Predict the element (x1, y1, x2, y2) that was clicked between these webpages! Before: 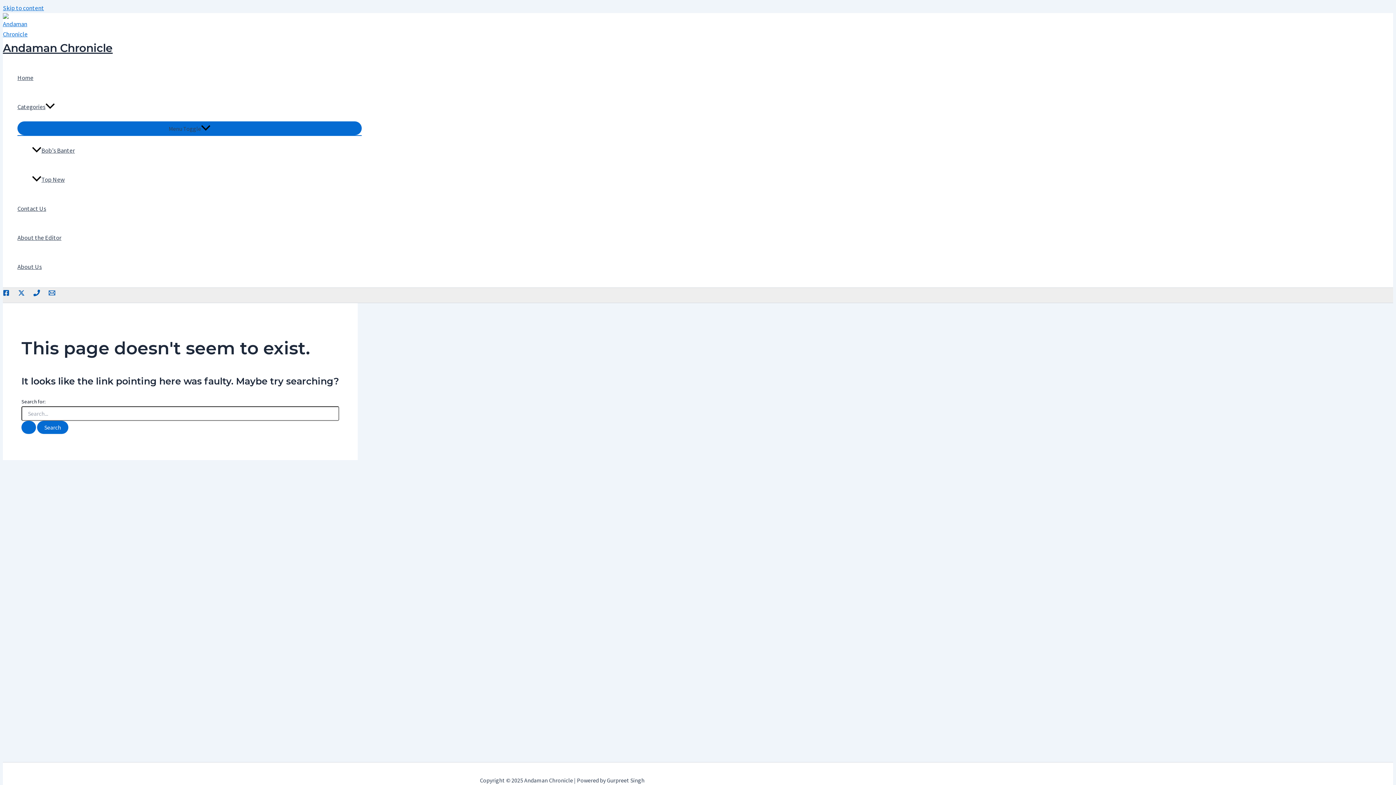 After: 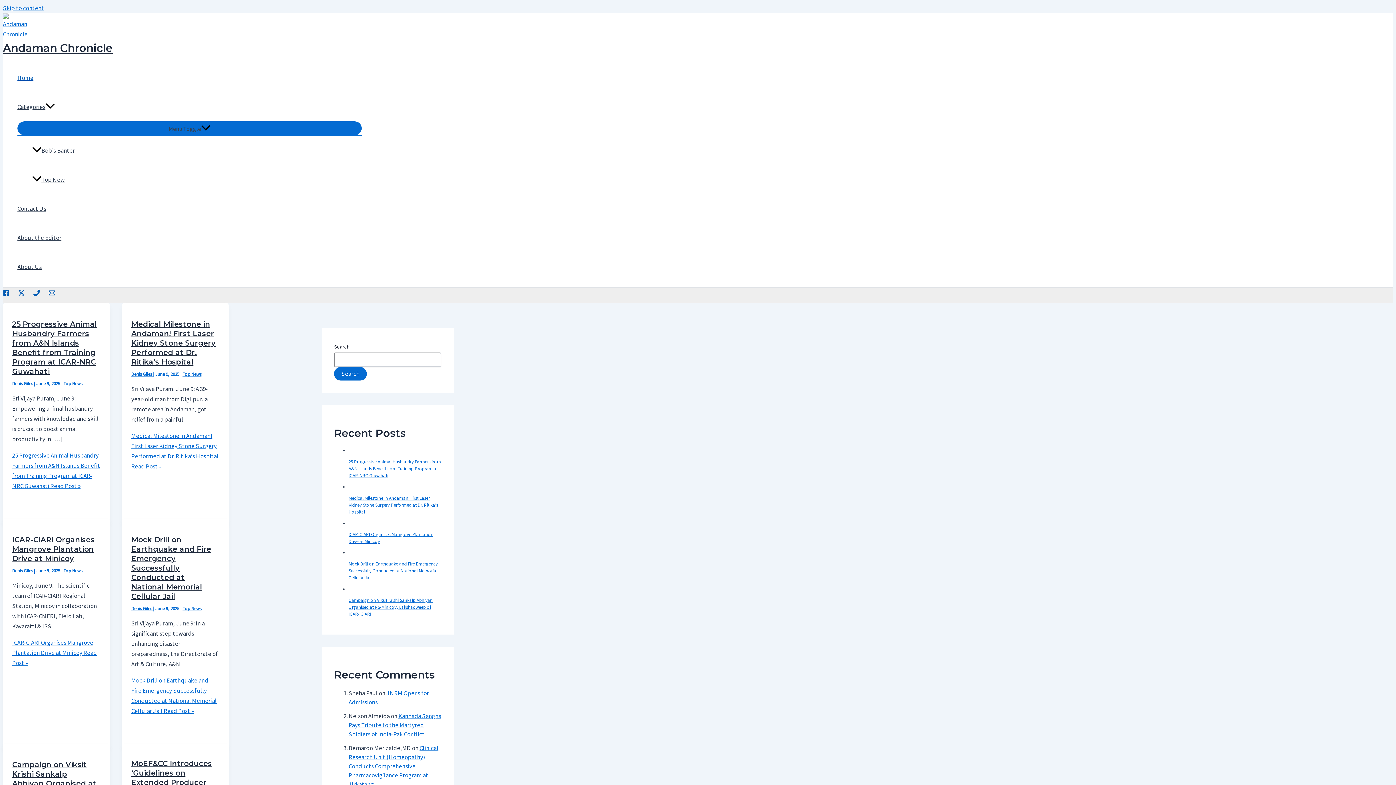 Action: bbox: (2, 30, 18, 38)